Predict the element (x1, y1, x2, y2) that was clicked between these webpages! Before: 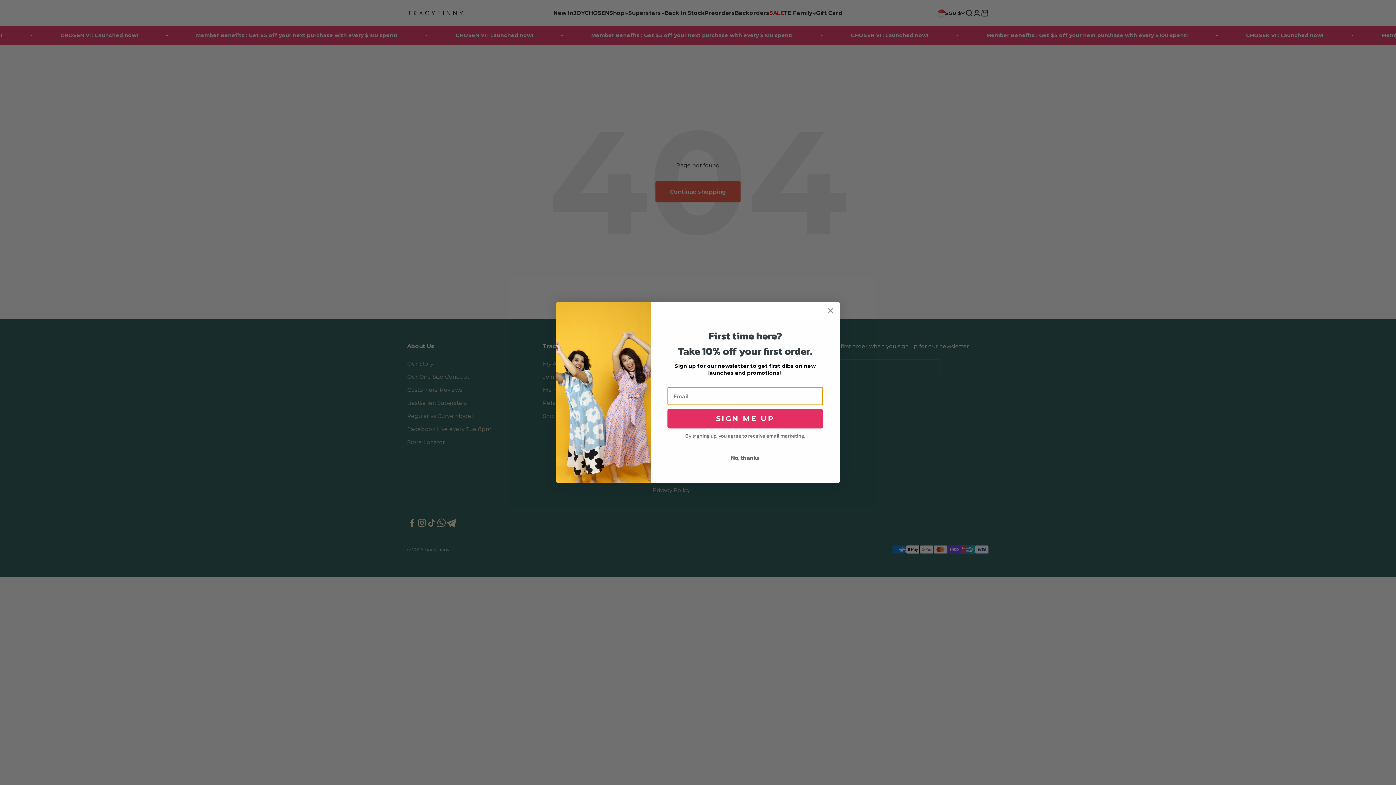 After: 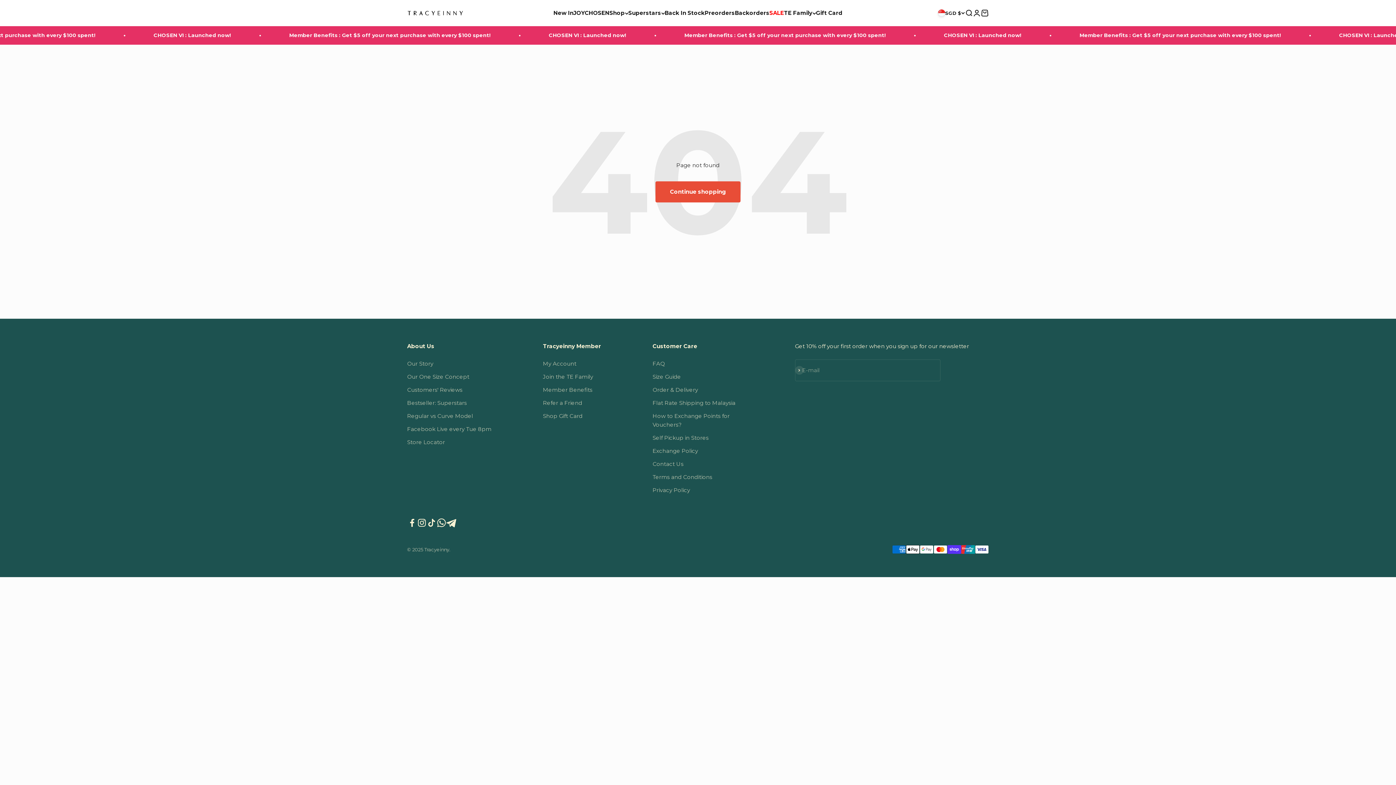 Action: label: Close dialog bbox: (824, 304, 837, 317)